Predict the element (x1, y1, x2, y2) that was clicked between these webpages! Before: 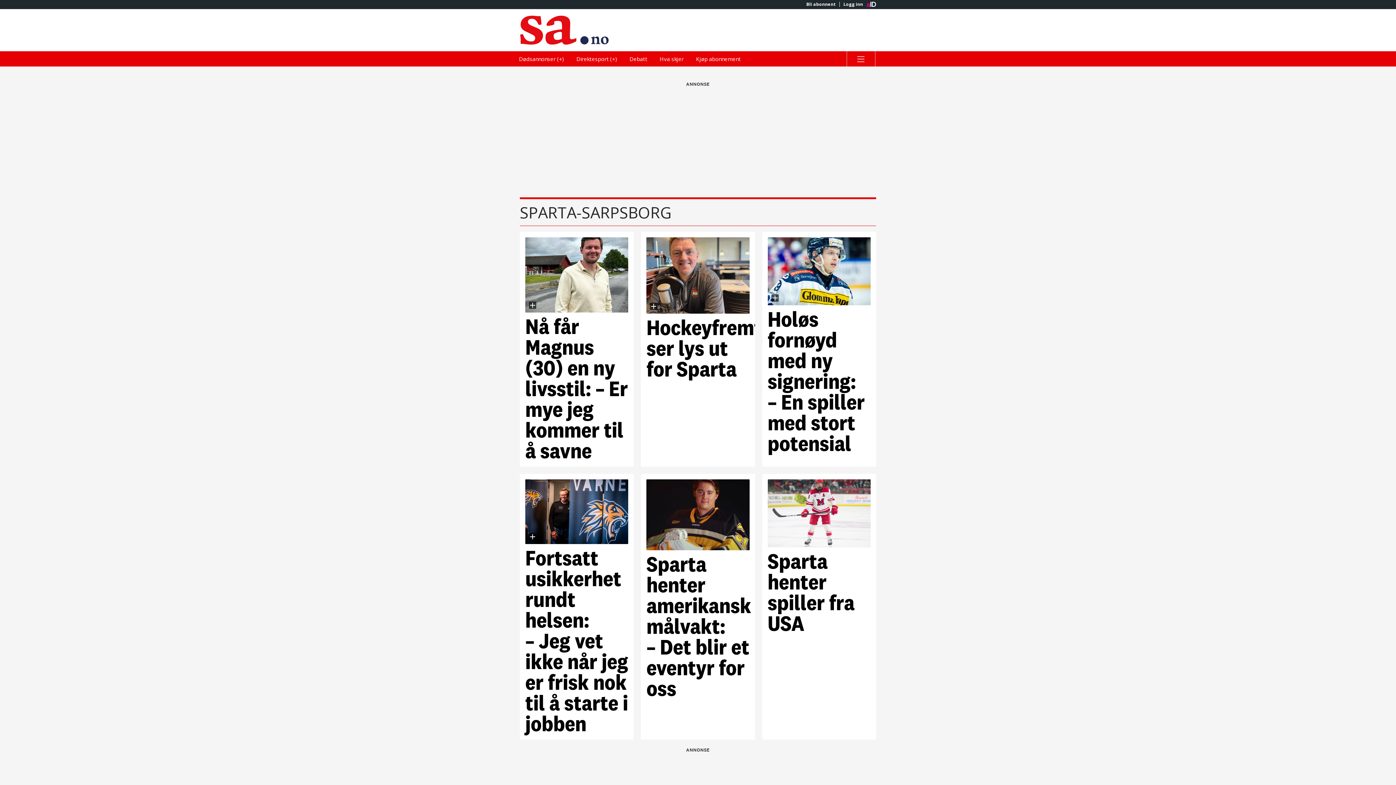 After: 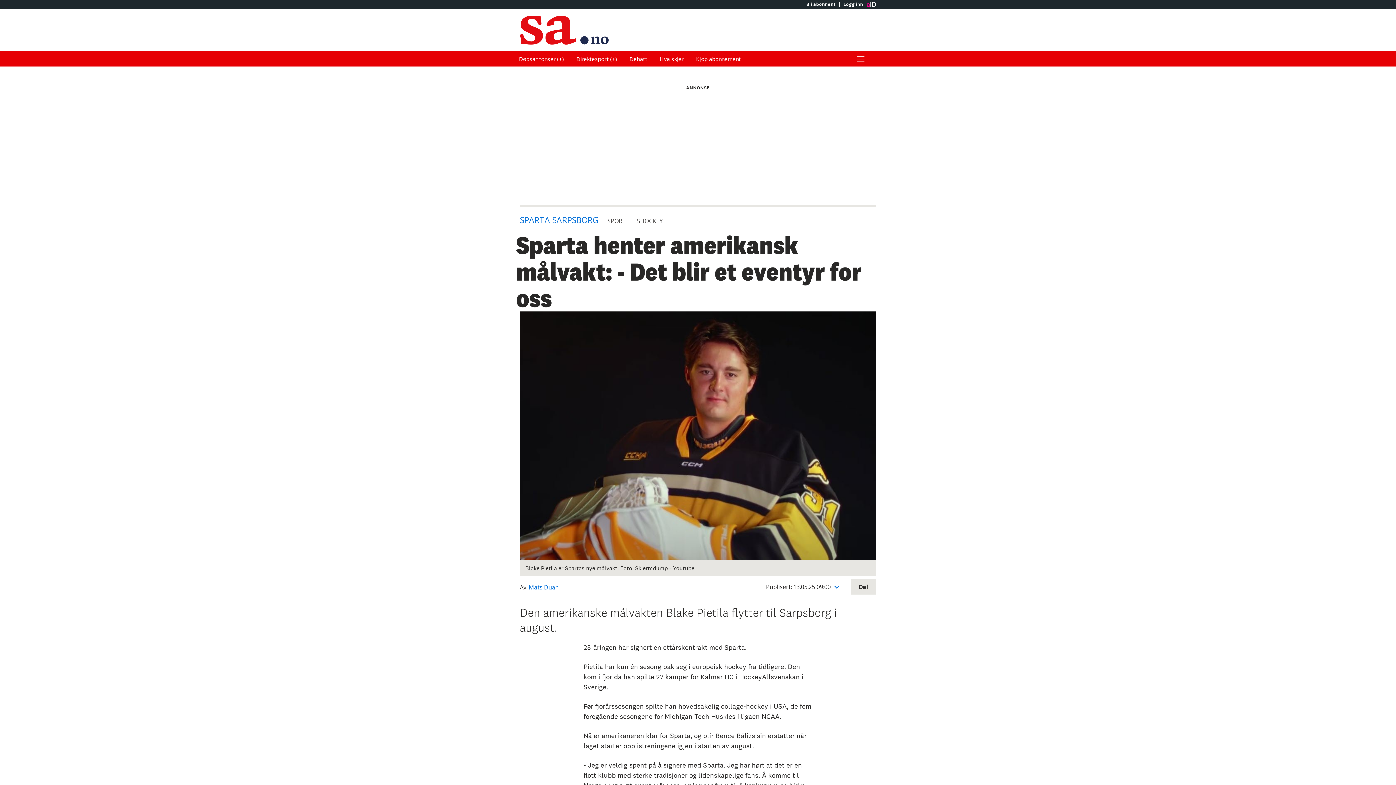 Action: label: Sparta henter amerikansk målvakt: –⁠ Det blir et eventyr for oss bbox: (646, 479, 749, 734)